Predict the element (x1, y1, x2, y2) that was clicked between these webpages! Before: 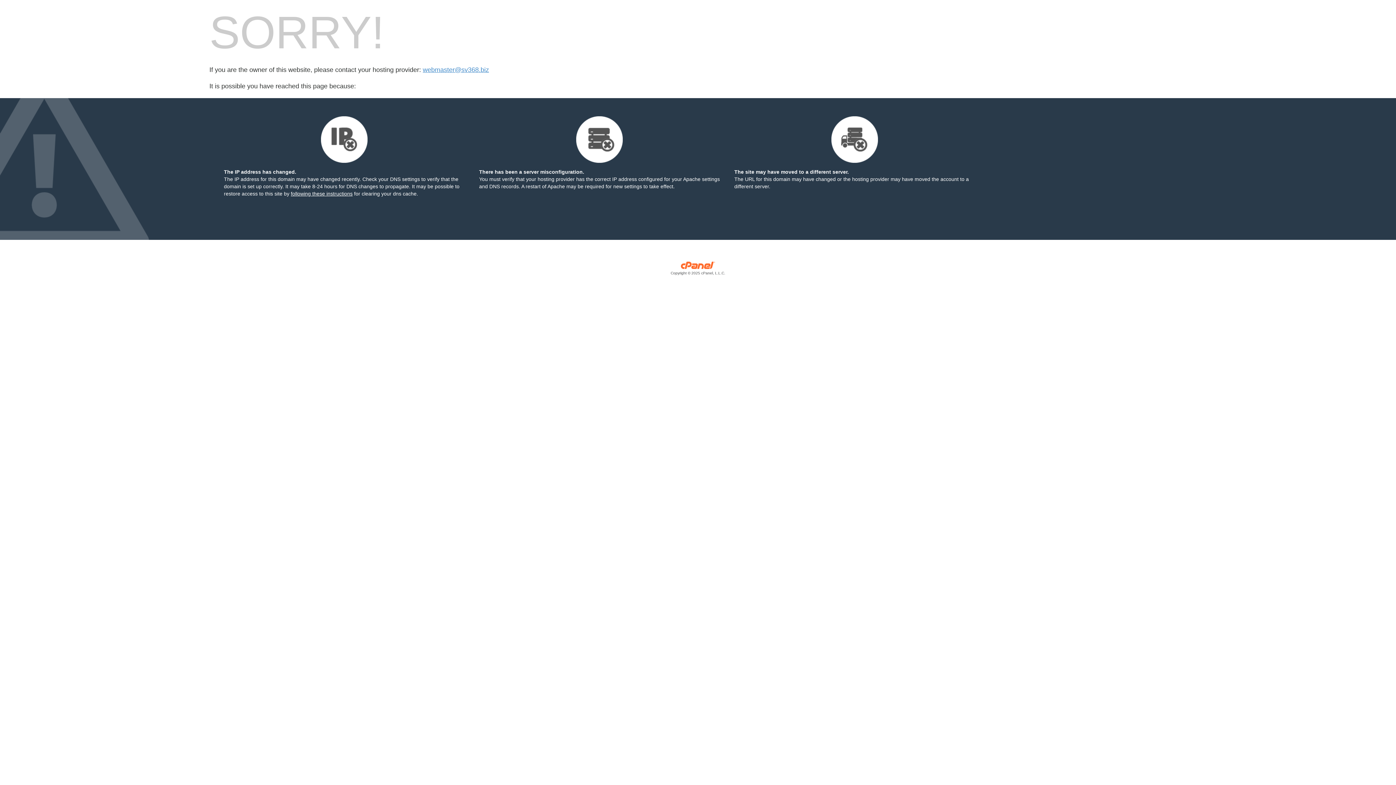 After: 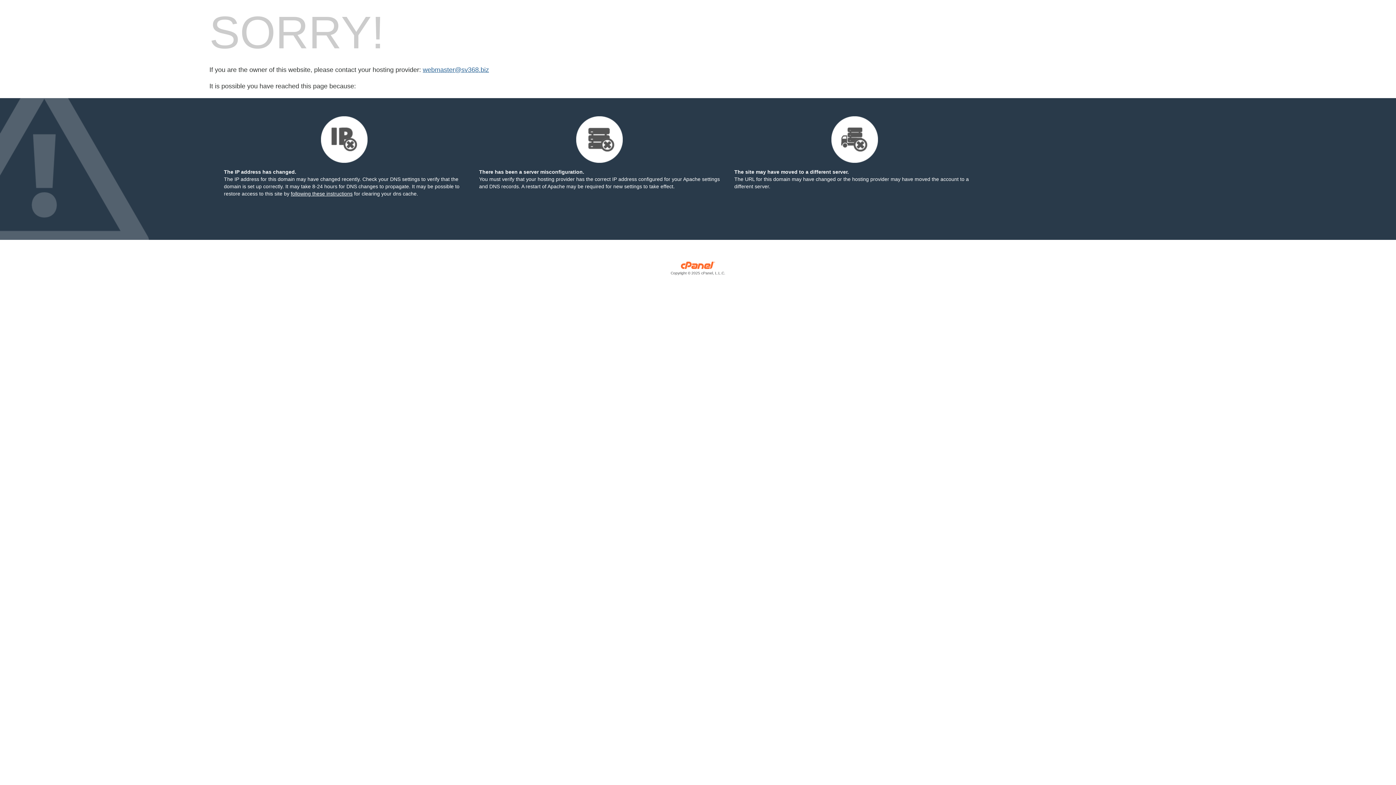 Action: bbox: (422, 66, 489, 73) label: webmaster@sv368.biz